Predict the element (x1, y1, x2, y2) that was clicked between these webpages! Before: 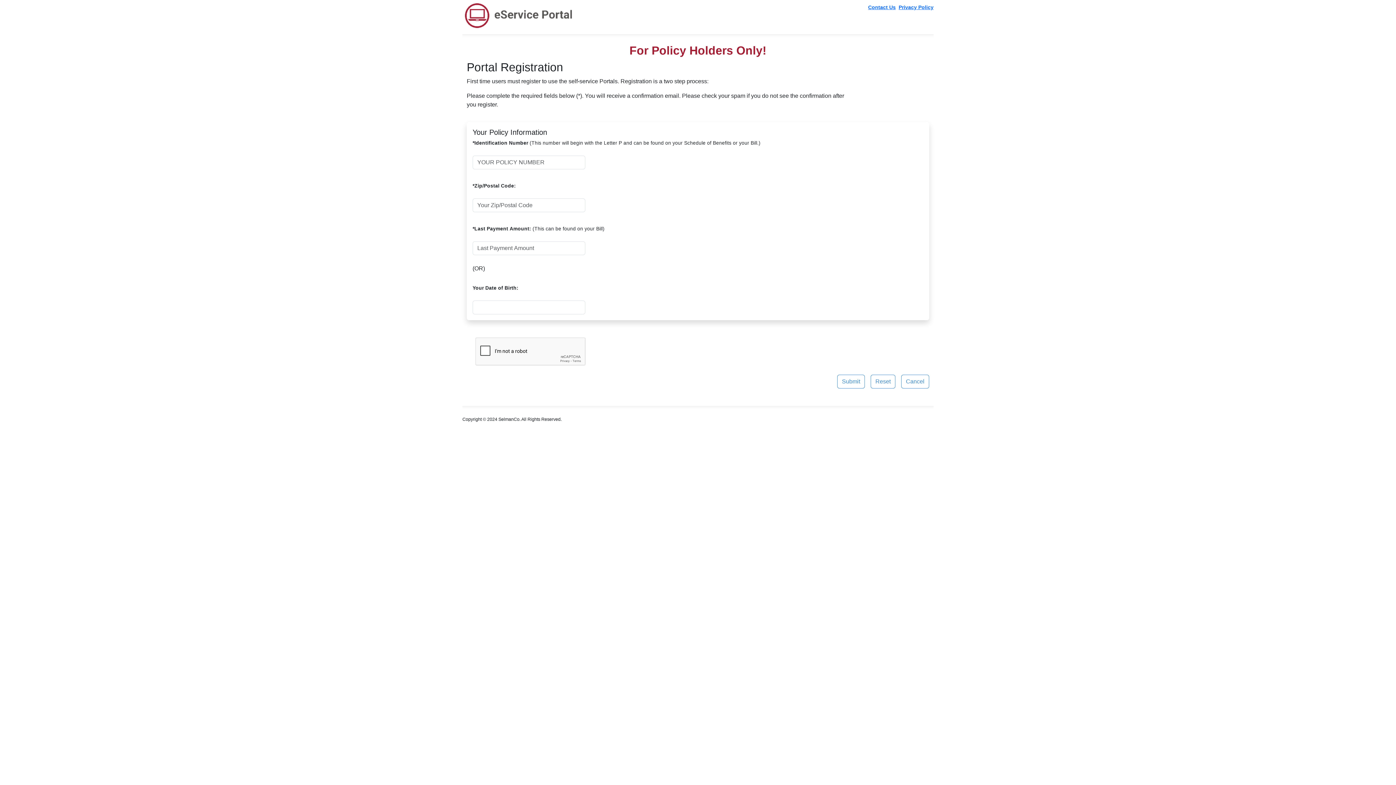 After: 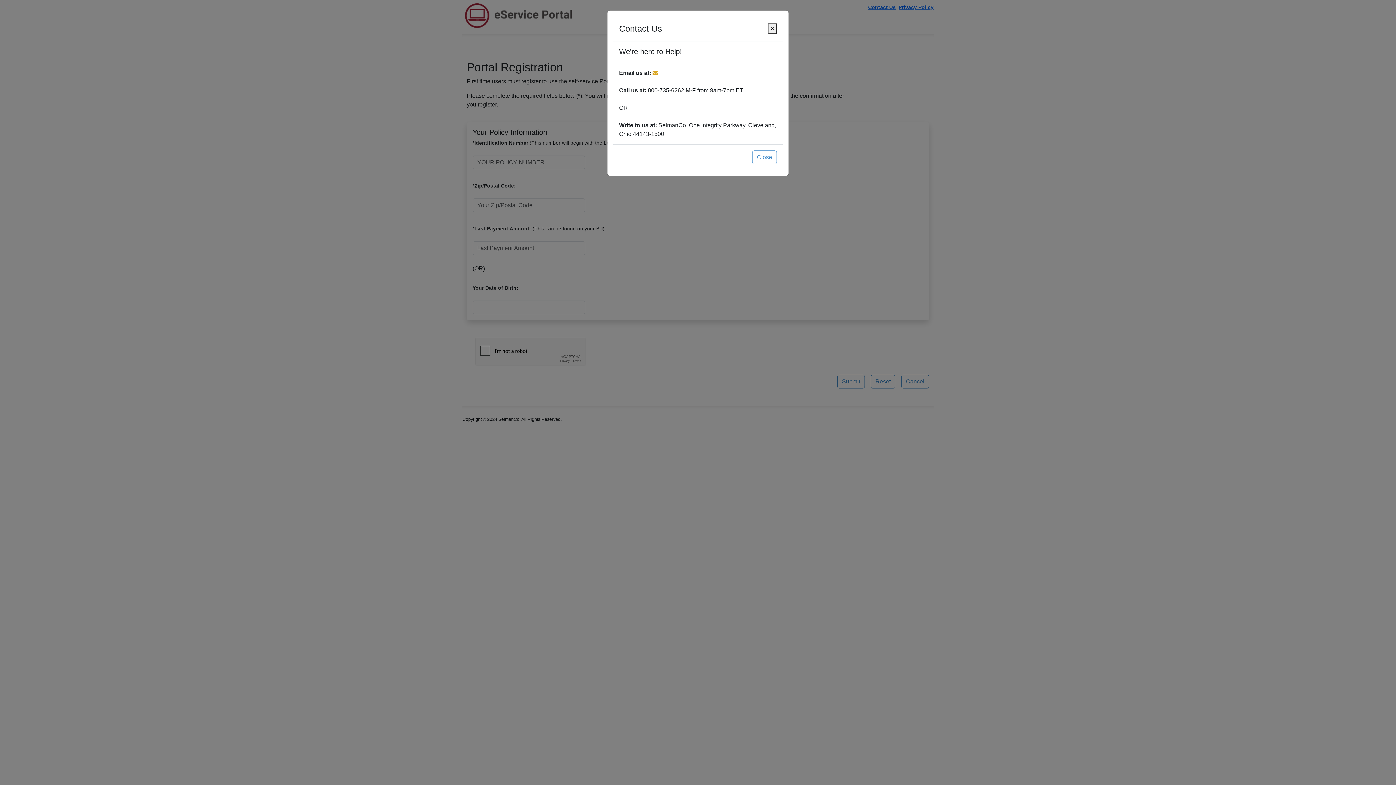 Action: label: Contact Us bbox: (868, 4, 896, 10)